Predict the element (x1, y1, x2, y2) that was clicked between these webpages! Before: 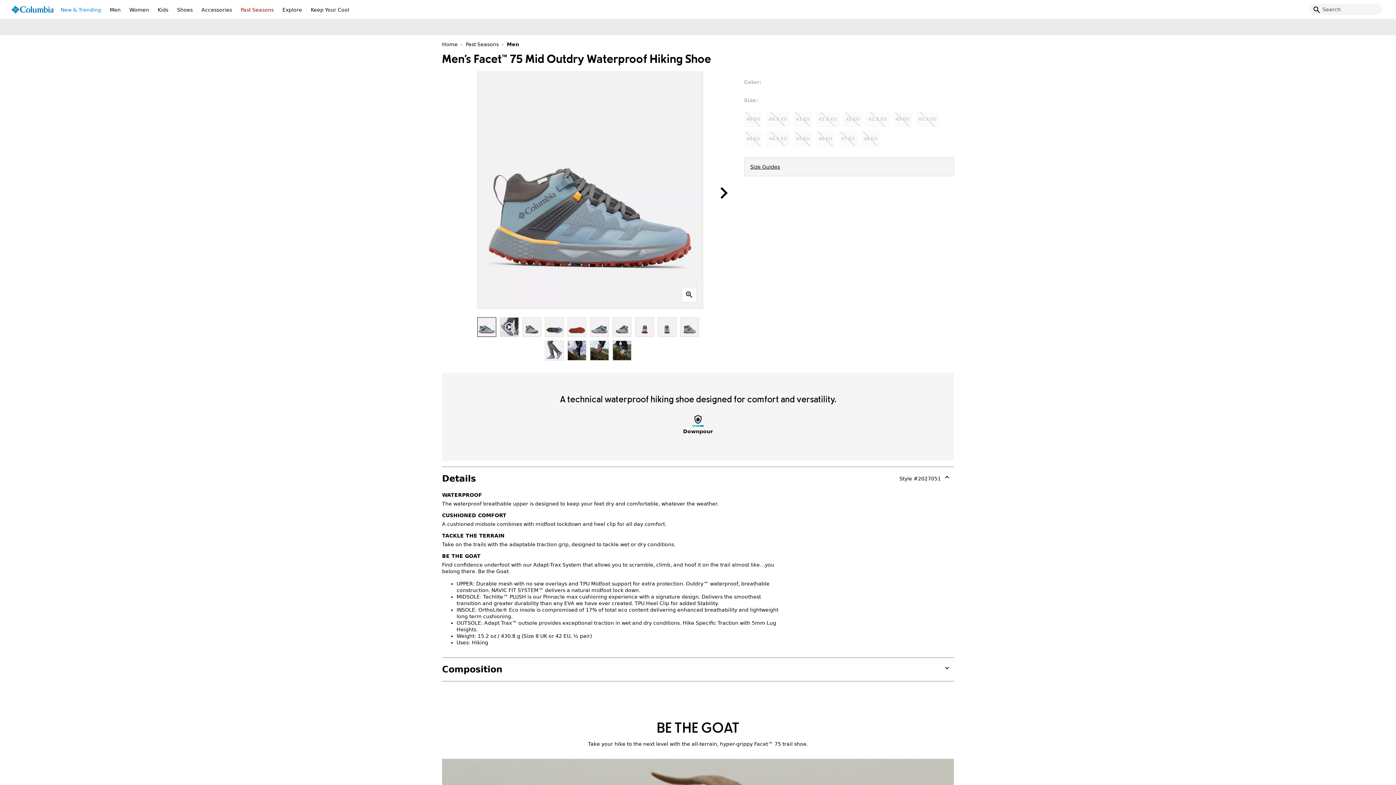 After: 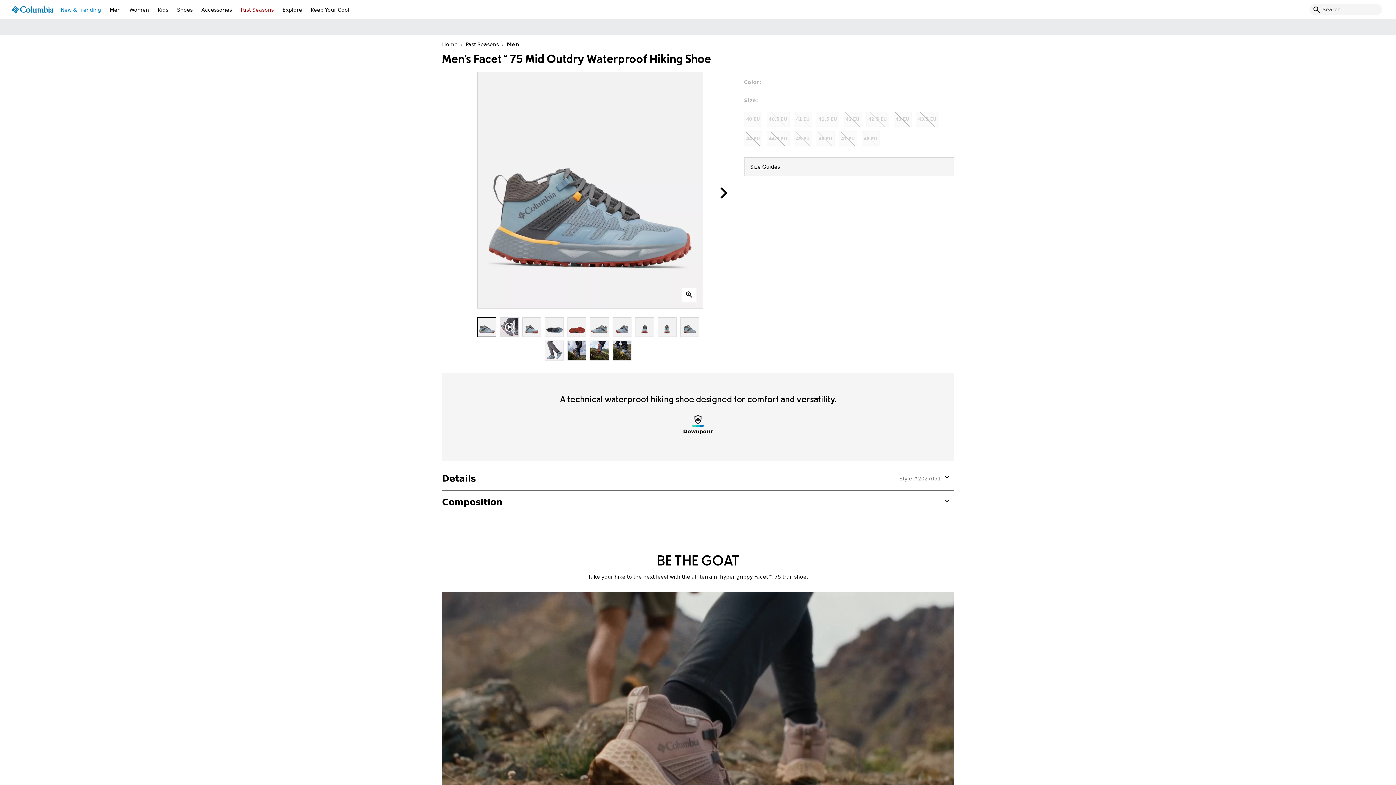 Action: bbox: (442, 466, 954, 490) label: Details
Style #
2027051
Expand or collapse section